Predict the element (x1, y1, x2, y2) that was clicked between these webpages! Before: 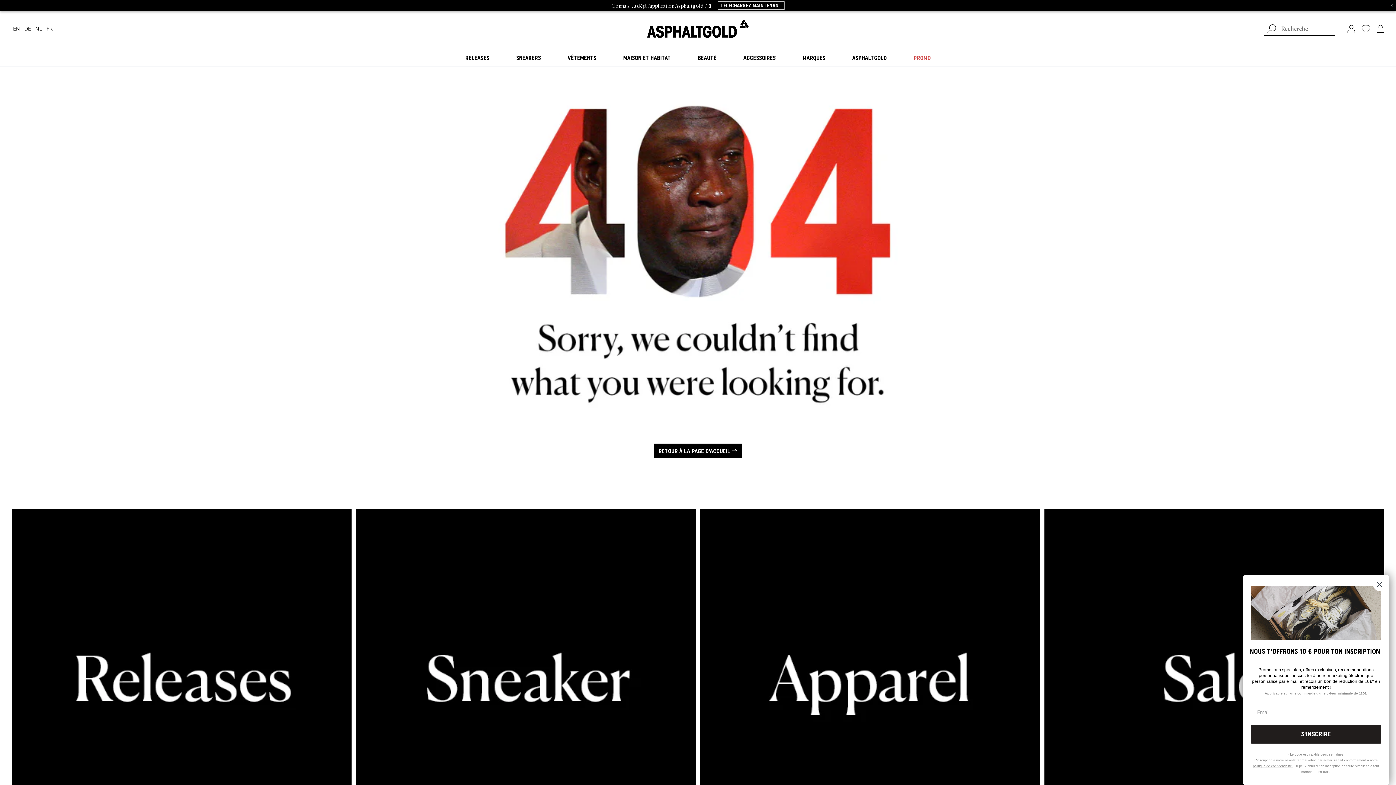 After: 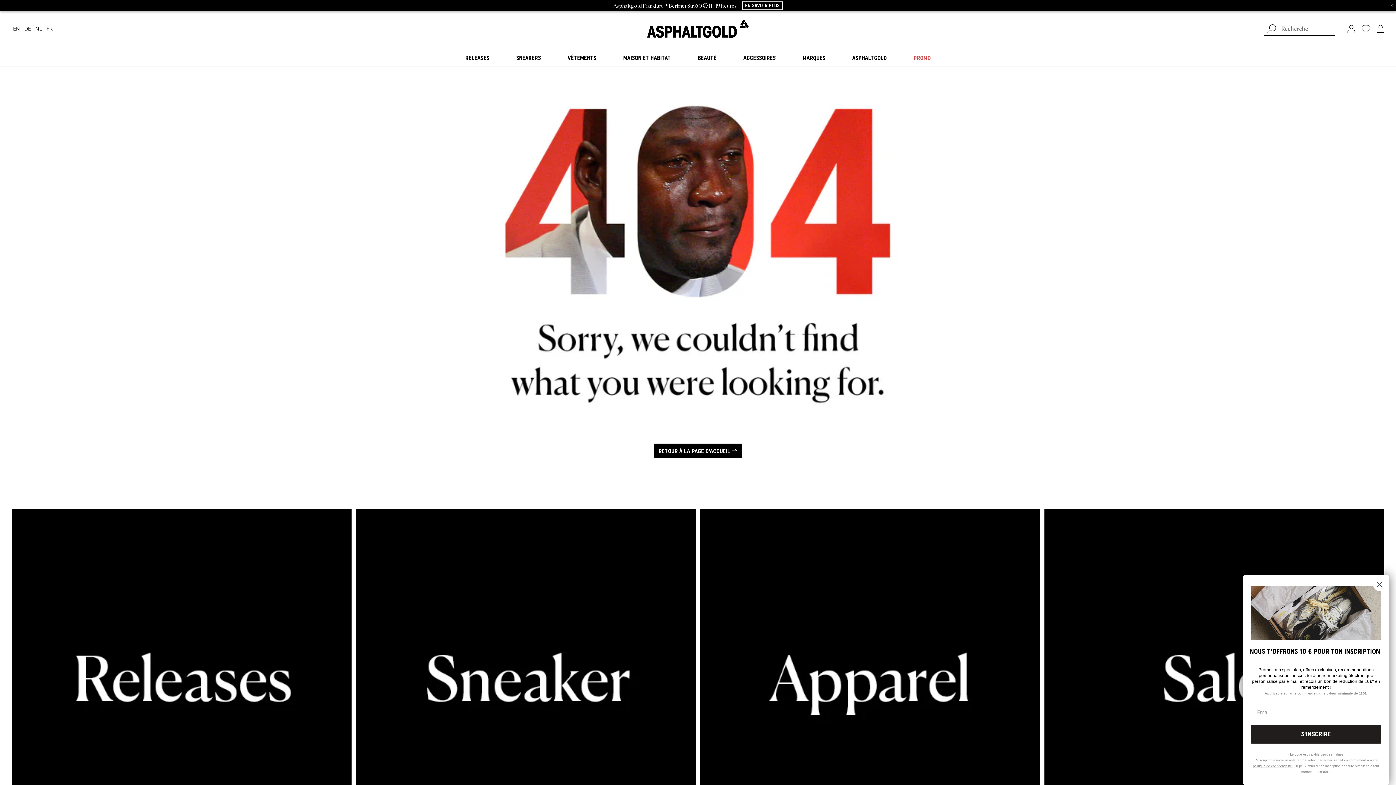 Action: label: Recherche bbox: (1264, 22, 1279, 36)